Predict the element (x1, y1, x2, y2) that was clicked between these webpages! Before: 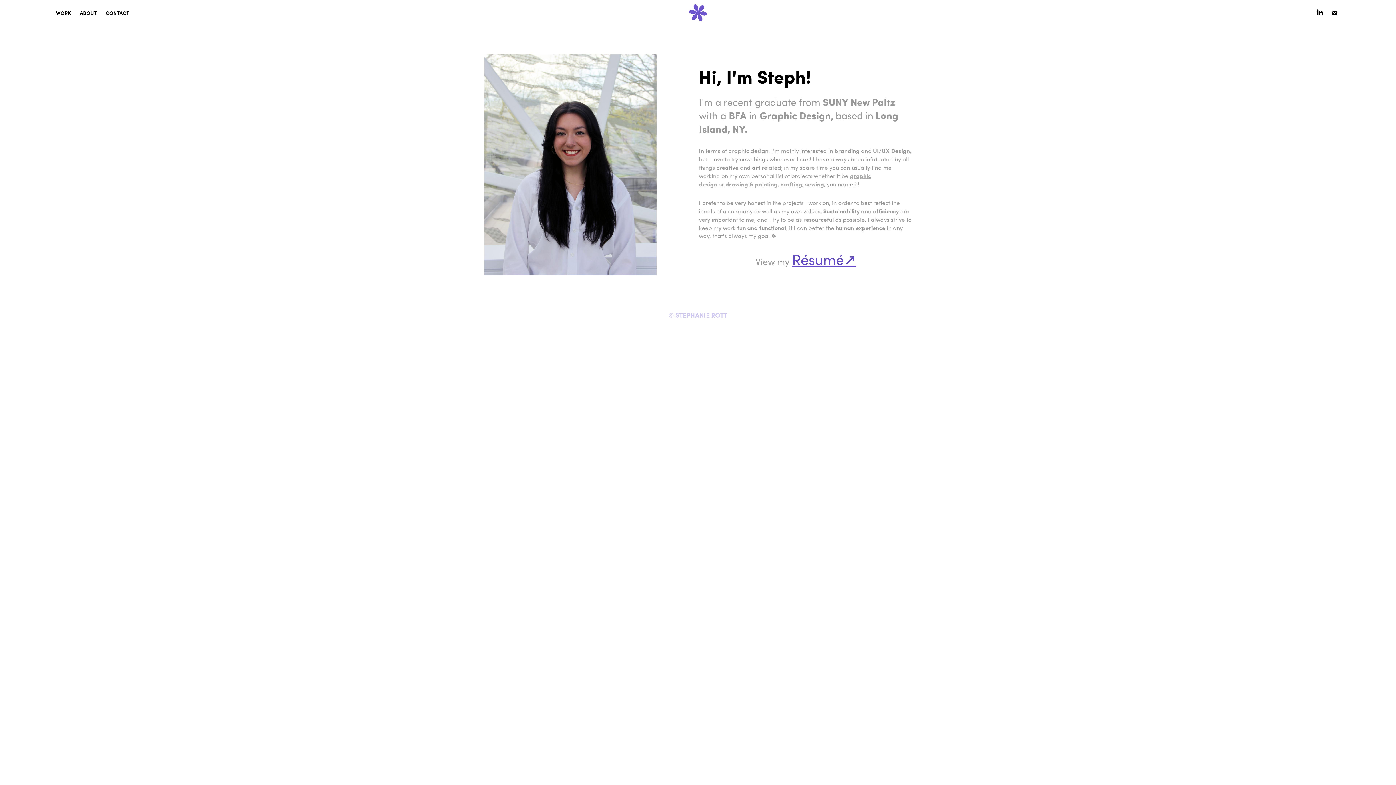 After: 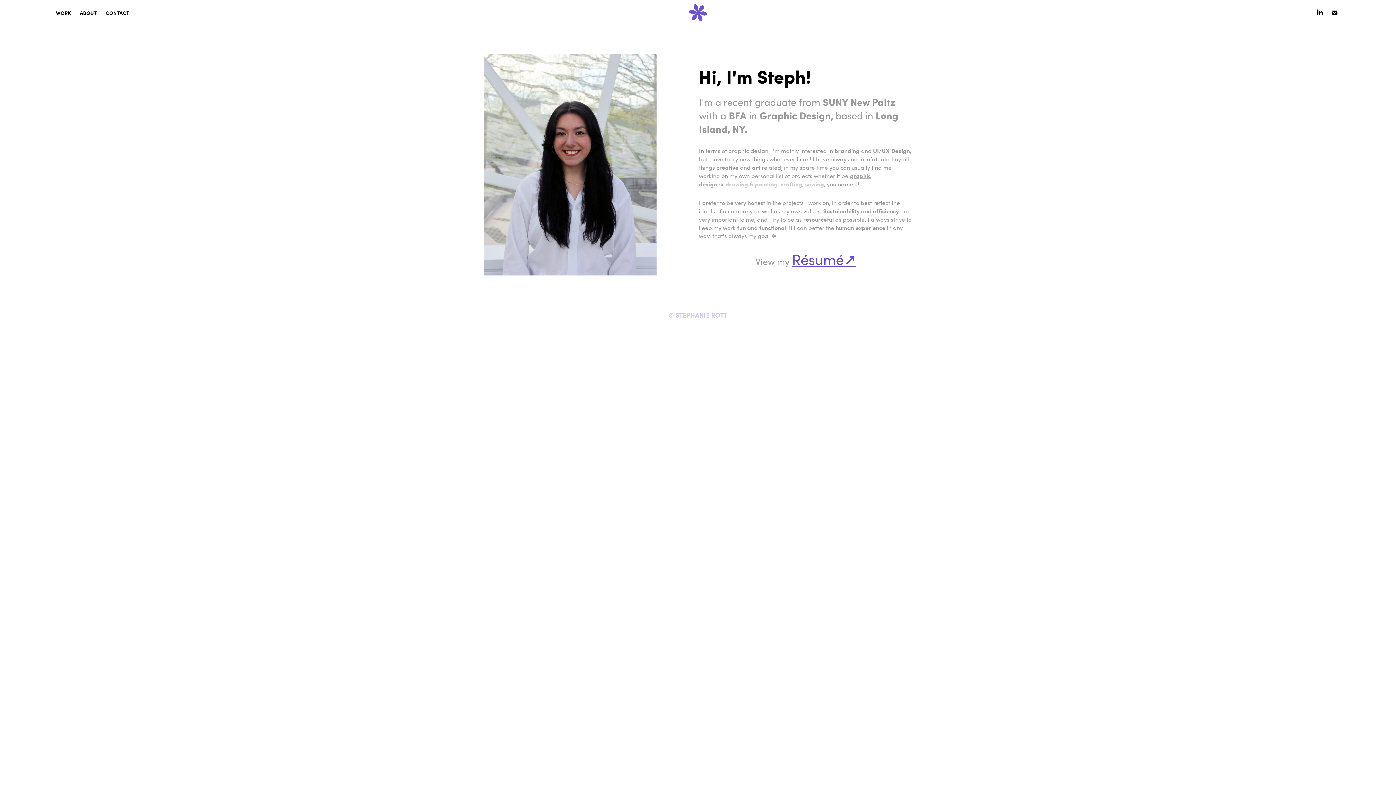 Action: bbox: (725, 180, 824, 188) label: drawing & painting, crafting, sewing